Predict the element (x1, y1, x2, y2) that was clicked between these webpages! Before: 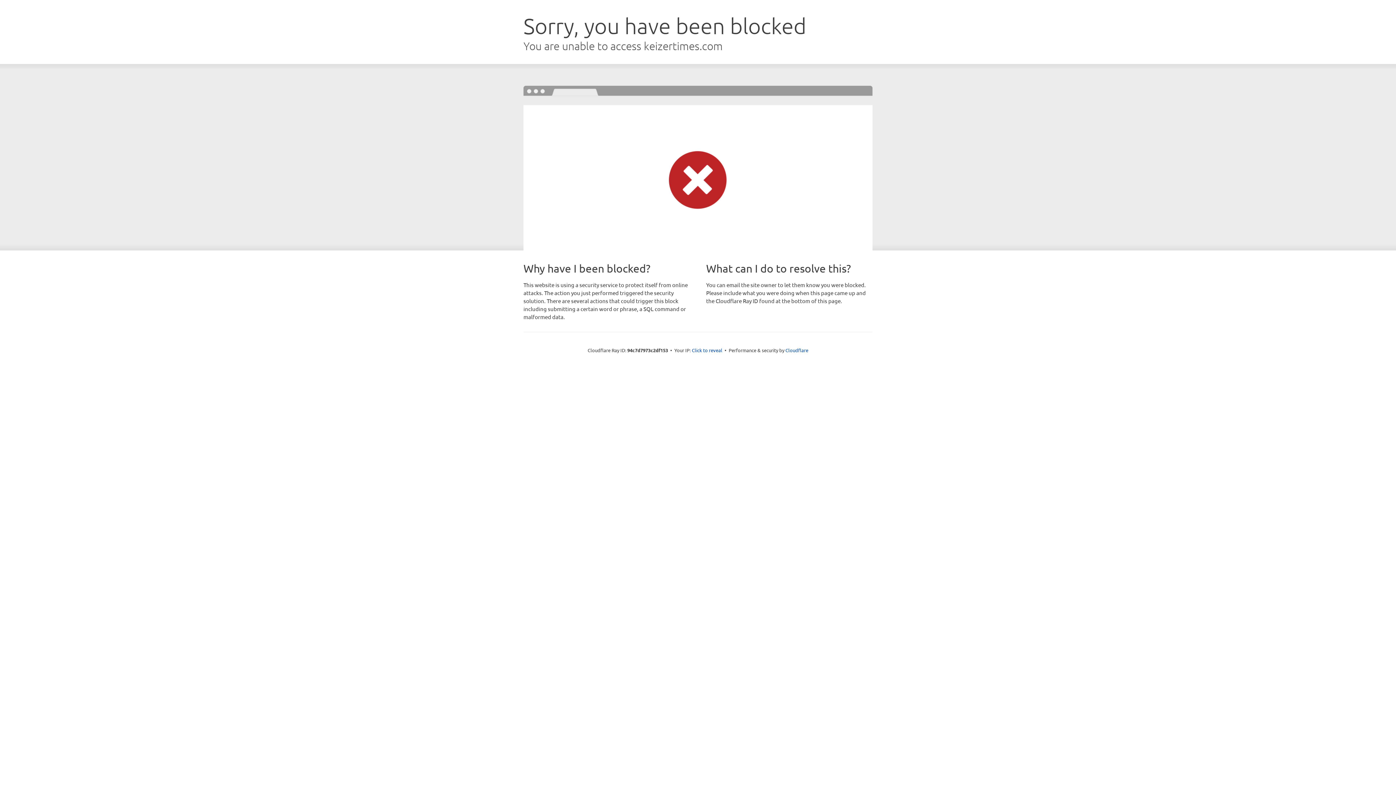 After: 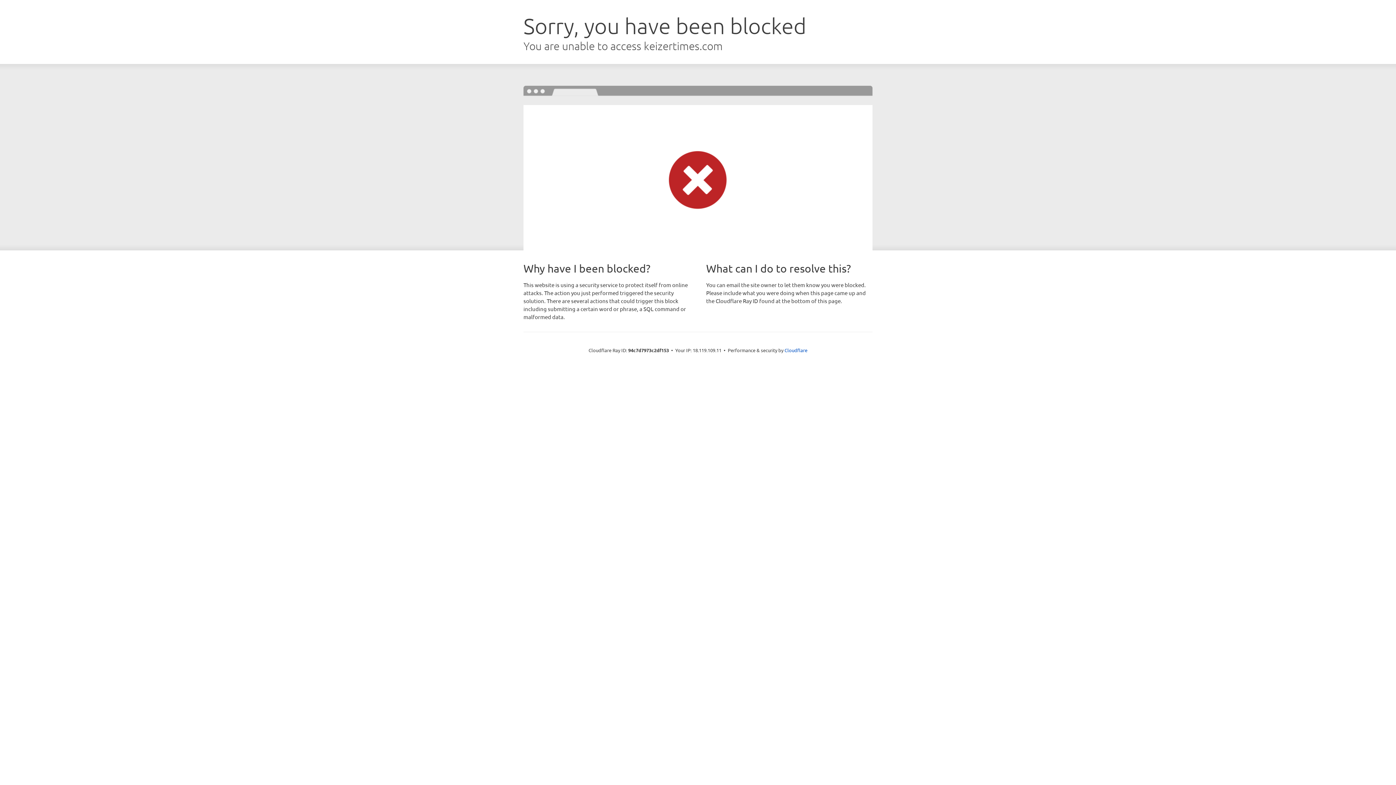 Action: label: Click to reveal bbox: (692, 346, 722, 353)